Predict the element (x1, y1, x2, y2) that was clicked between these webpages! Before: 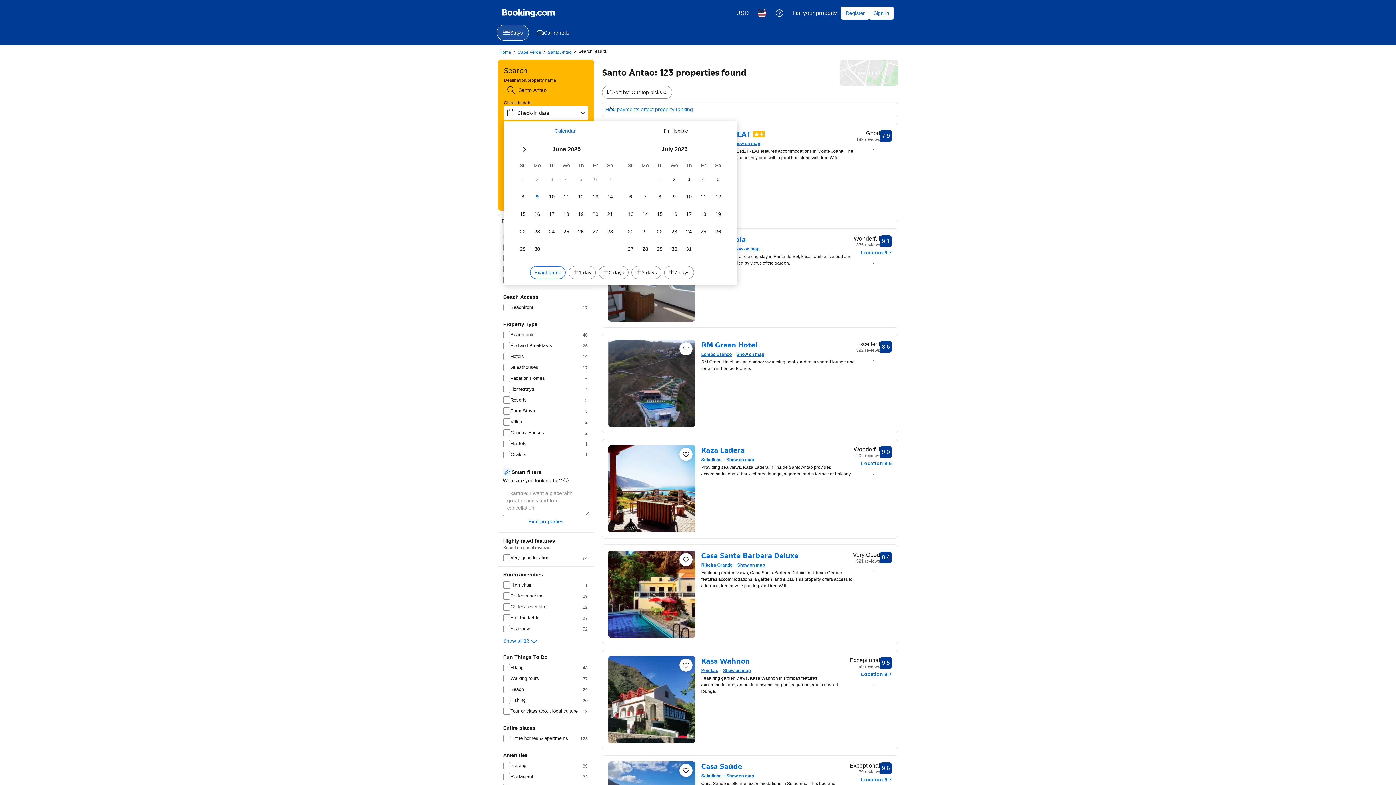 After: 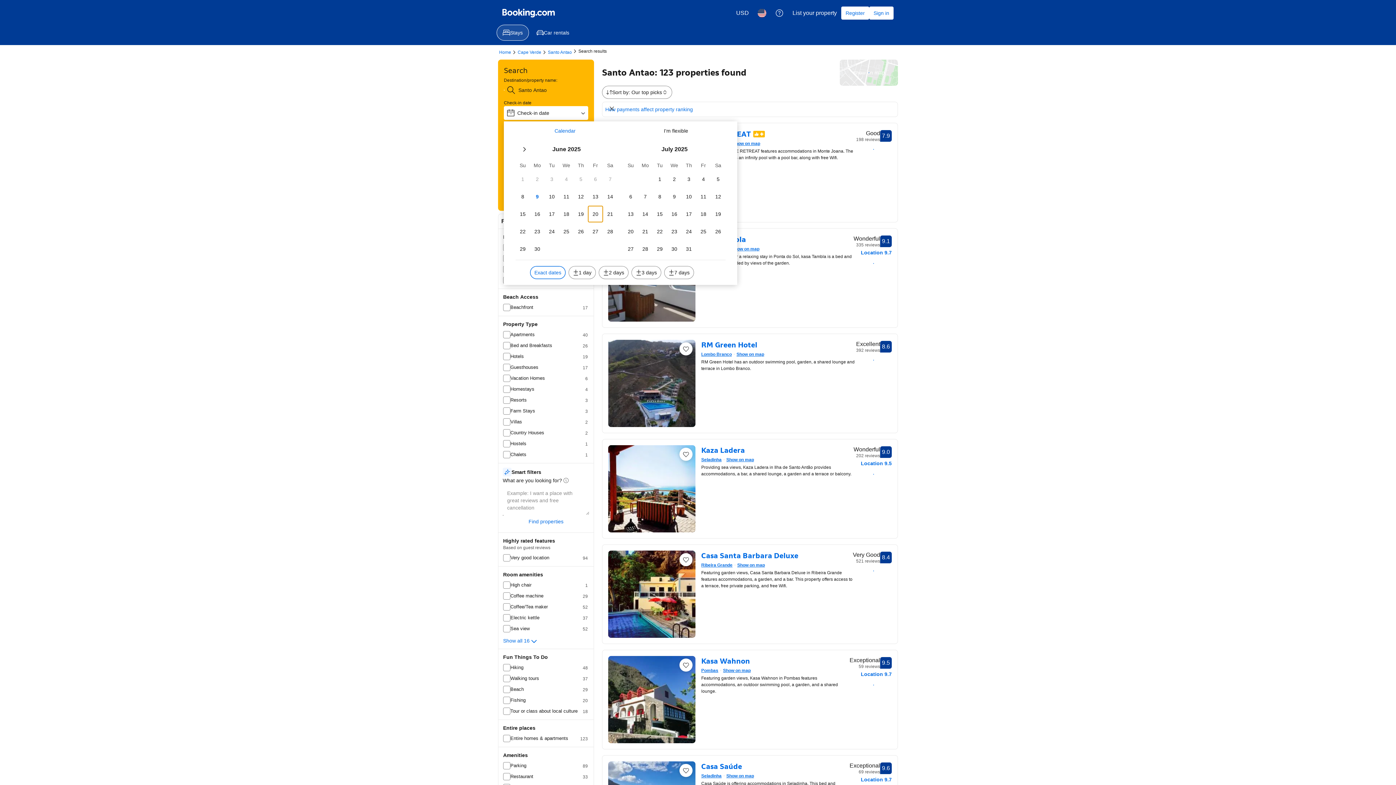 Action: bbox: (588, 206, 602, 222) label: Fr 20 June 2025